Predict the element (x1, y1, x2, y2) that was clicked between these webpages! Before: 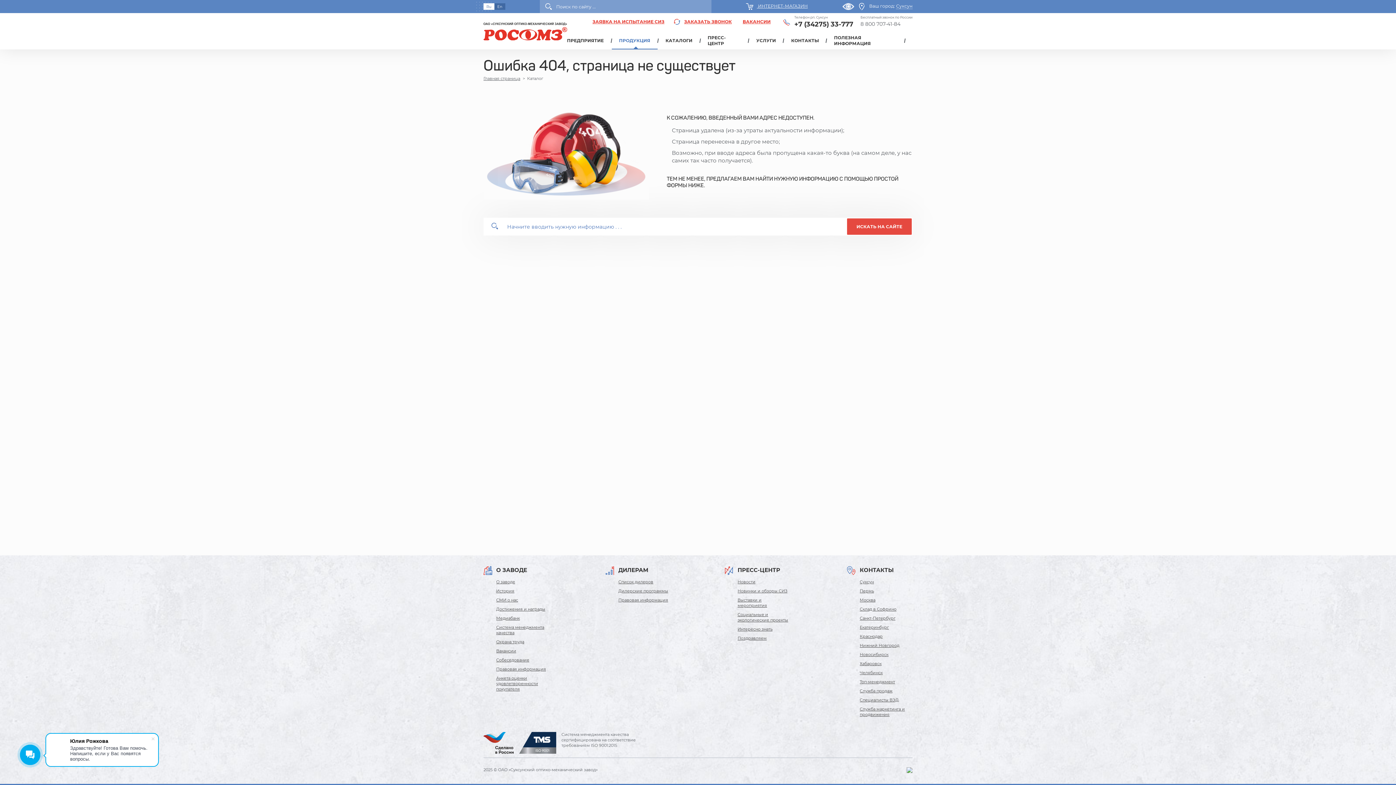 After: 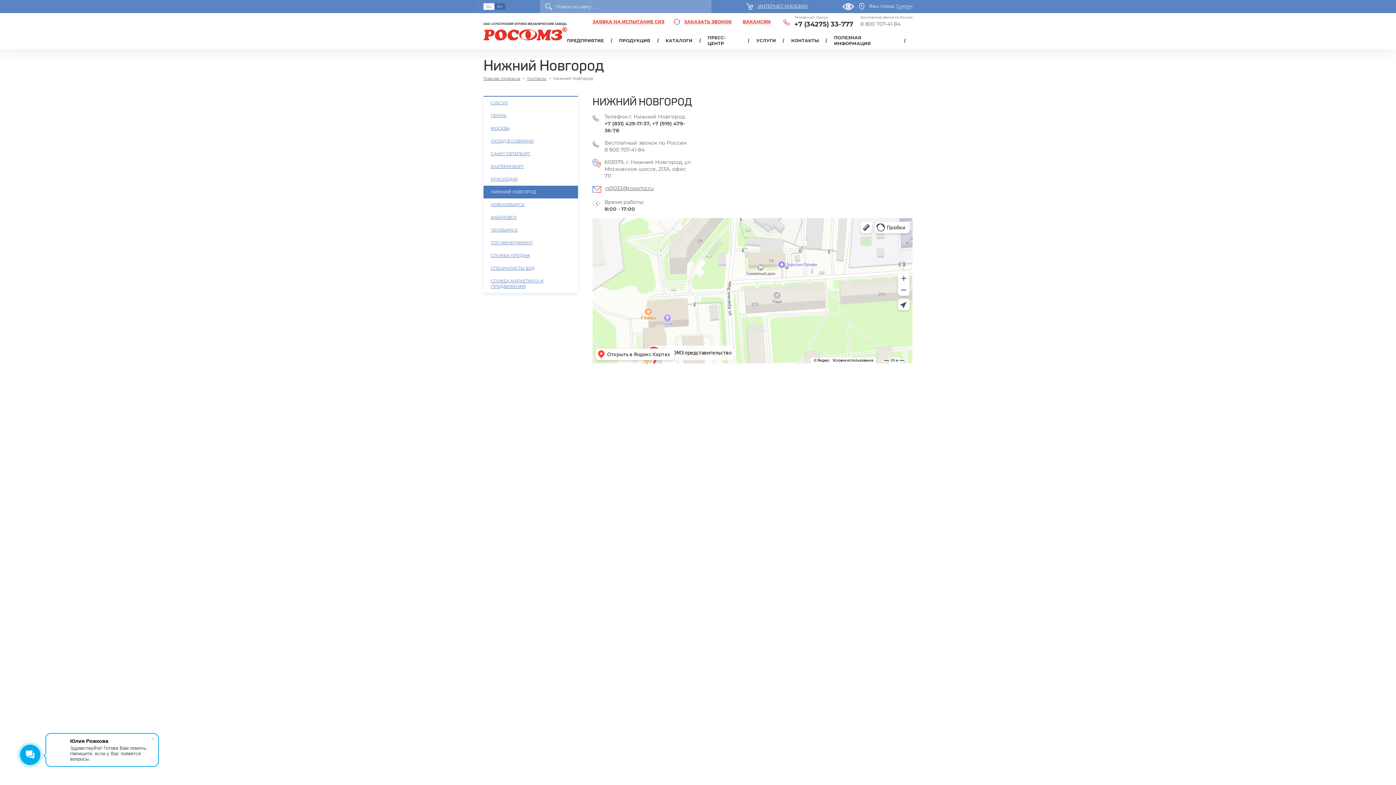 Action: label: Нижний Новгород bbox: (859, 643, 912, 648)